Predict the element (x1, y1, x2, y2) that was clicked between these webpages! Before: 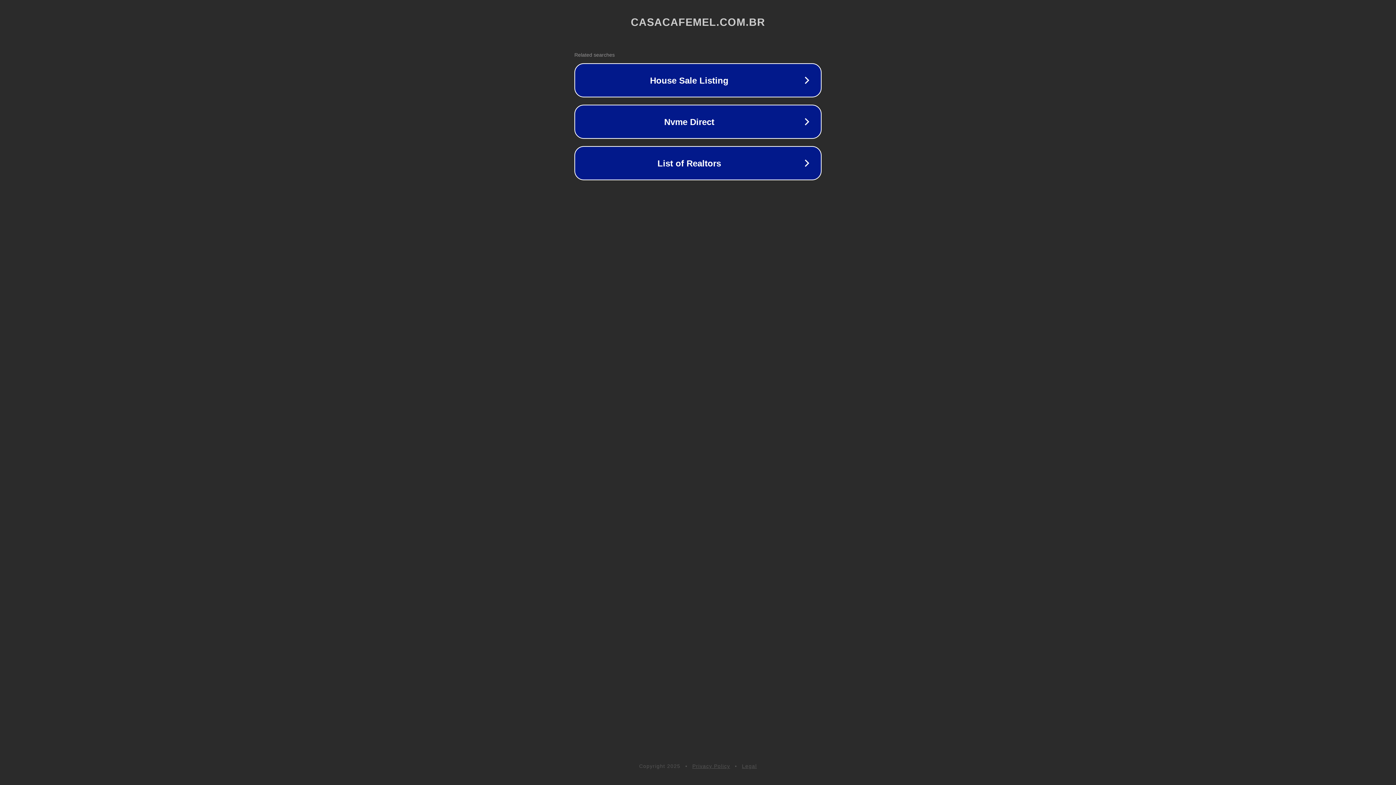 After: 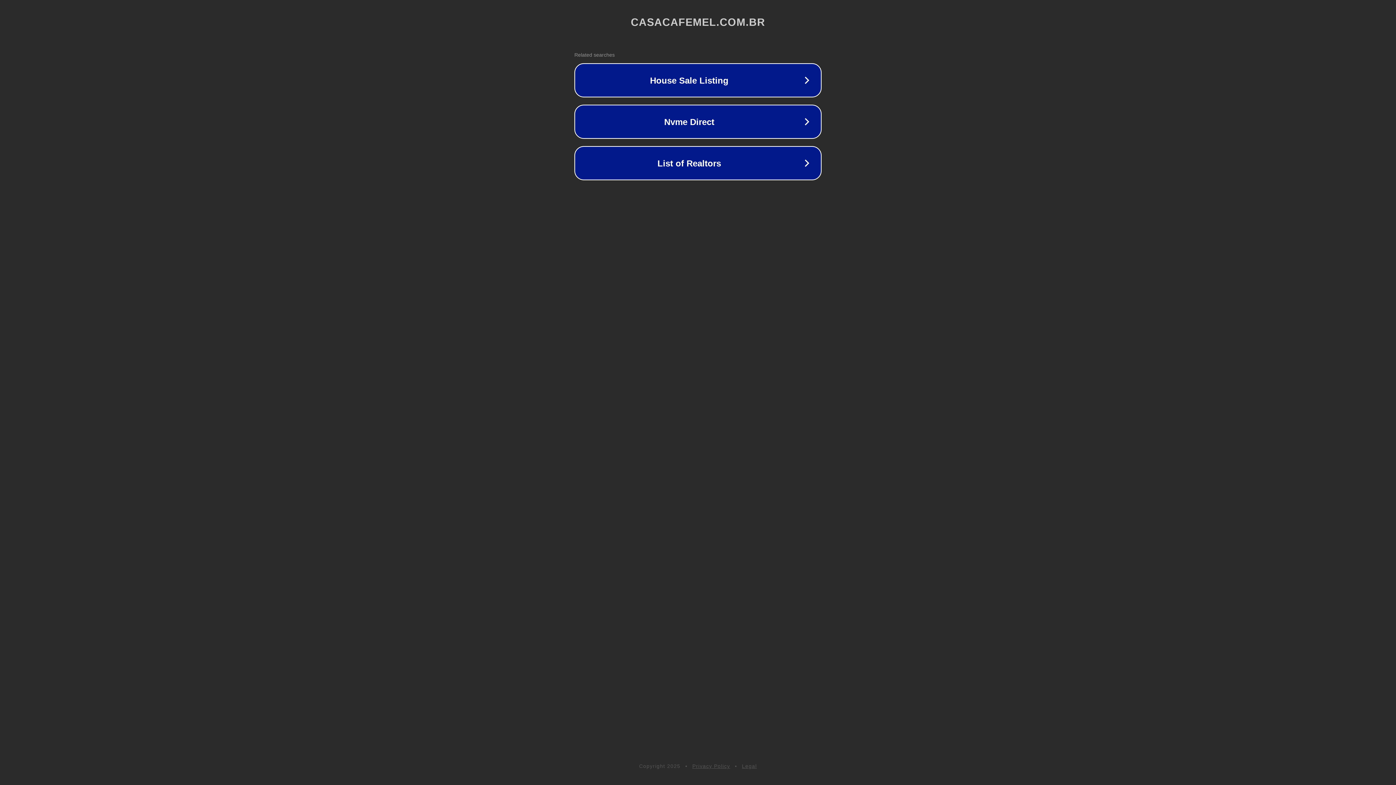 Action: label: Privacy Policy bbox: (692, 763, 730, 769)